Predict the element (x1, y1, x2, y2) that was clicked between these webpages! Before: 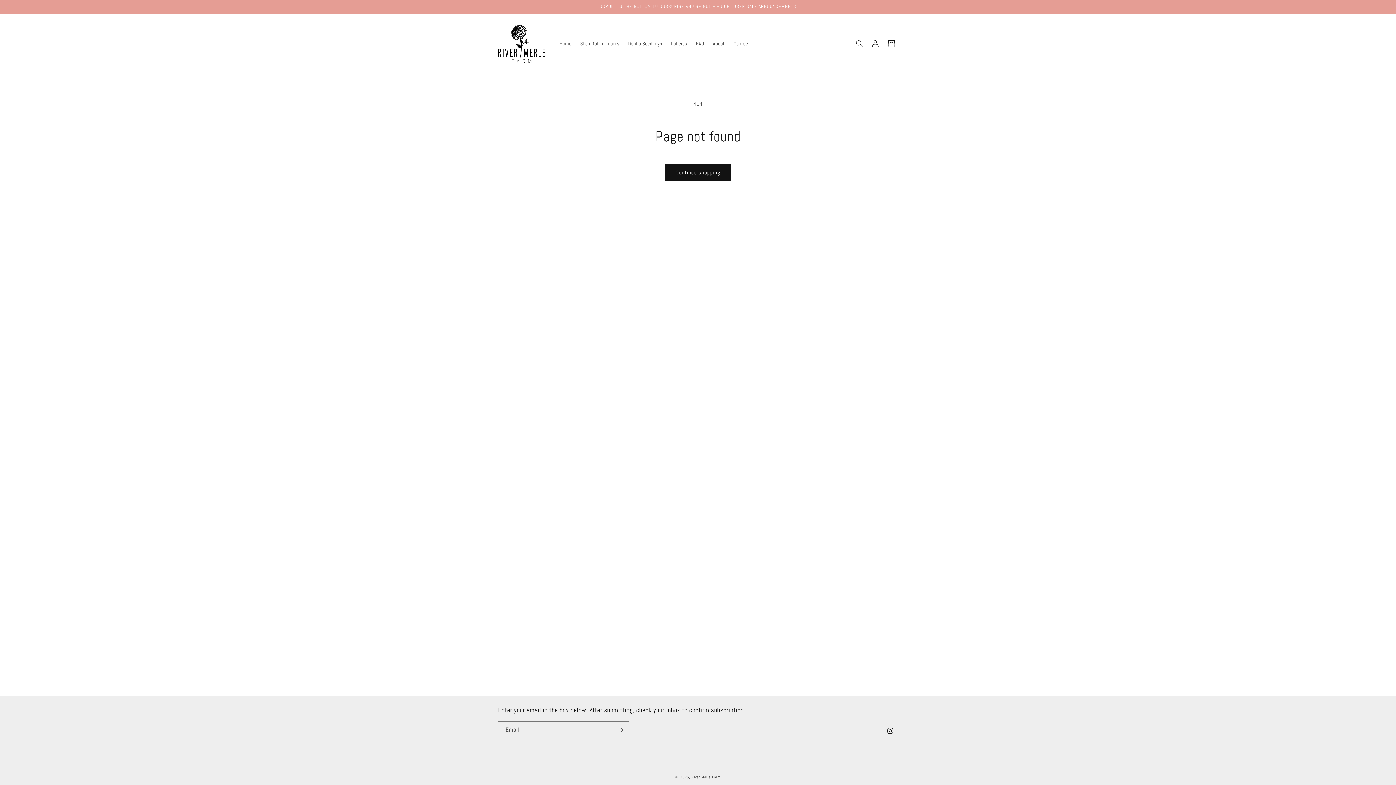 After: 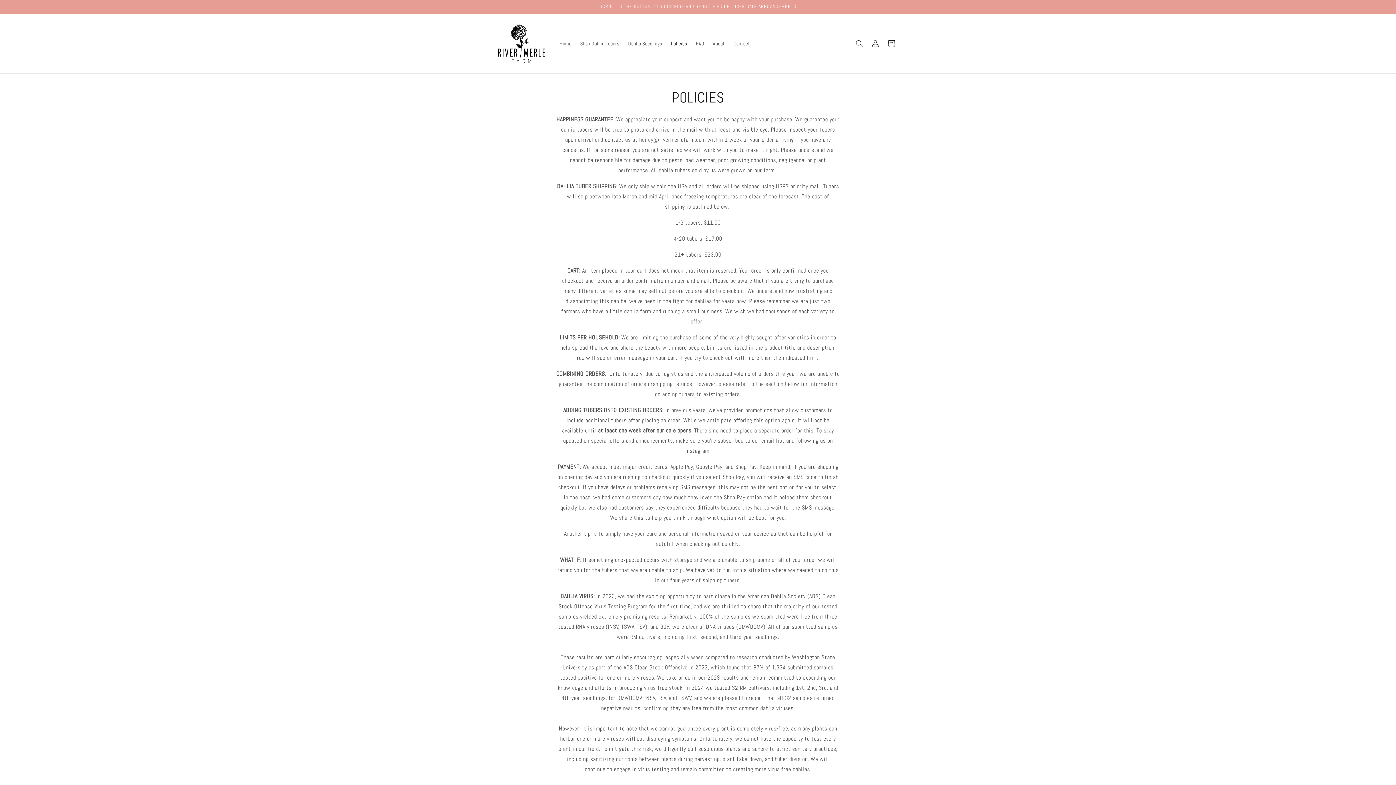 Action: label: Policies bbox: (666, 35, 691, 51)